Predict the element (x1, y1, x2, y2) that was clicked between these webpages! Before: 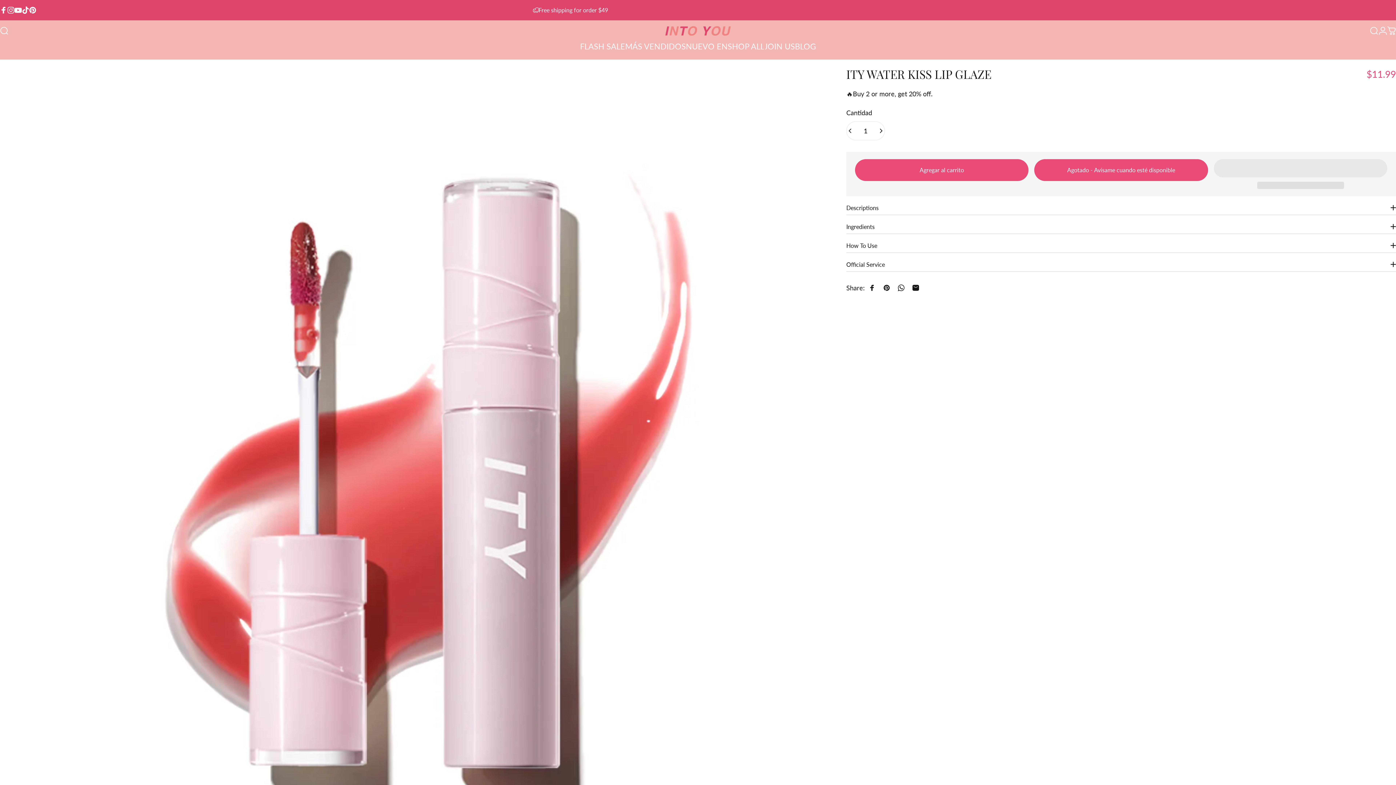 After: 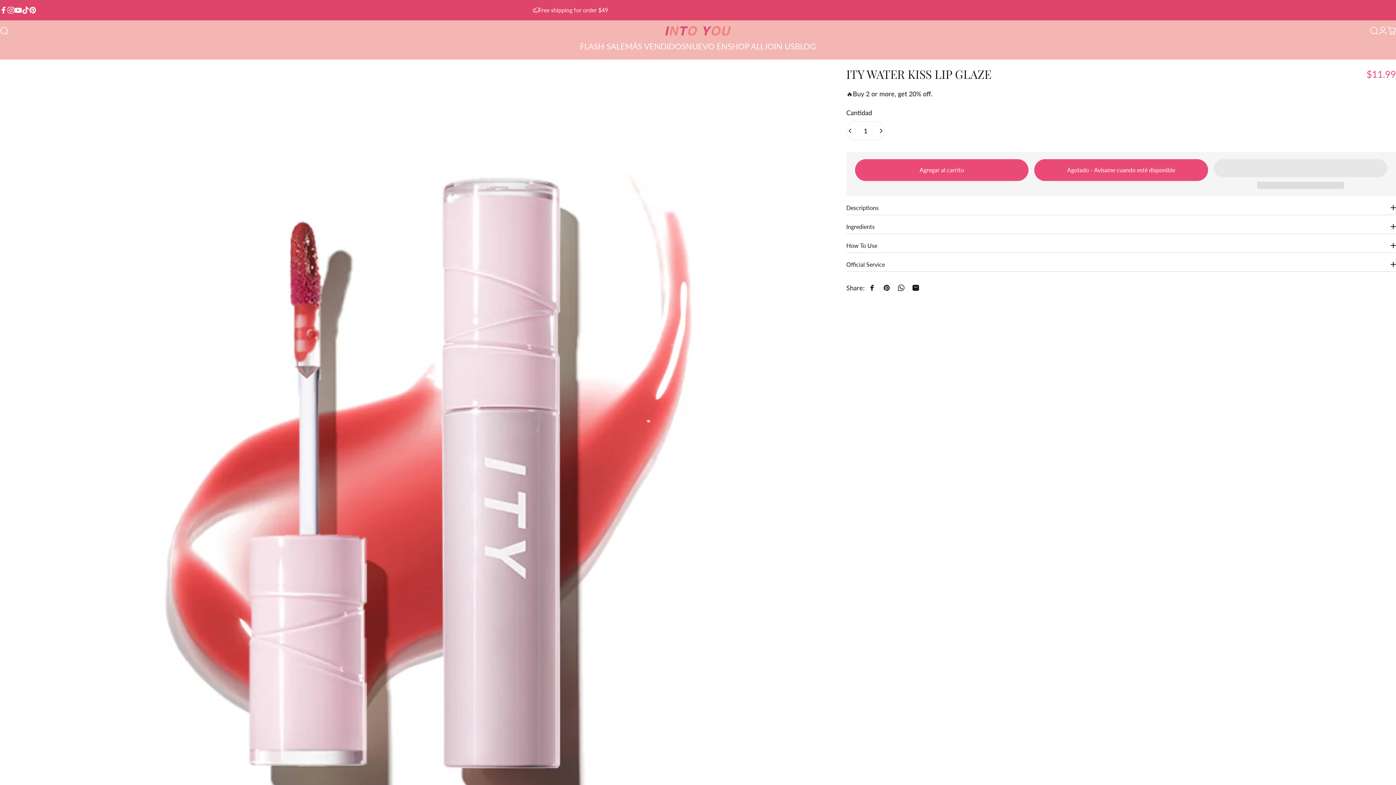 Action: bbox: (865, 280, 879, 295) label: Compartir en Facebook